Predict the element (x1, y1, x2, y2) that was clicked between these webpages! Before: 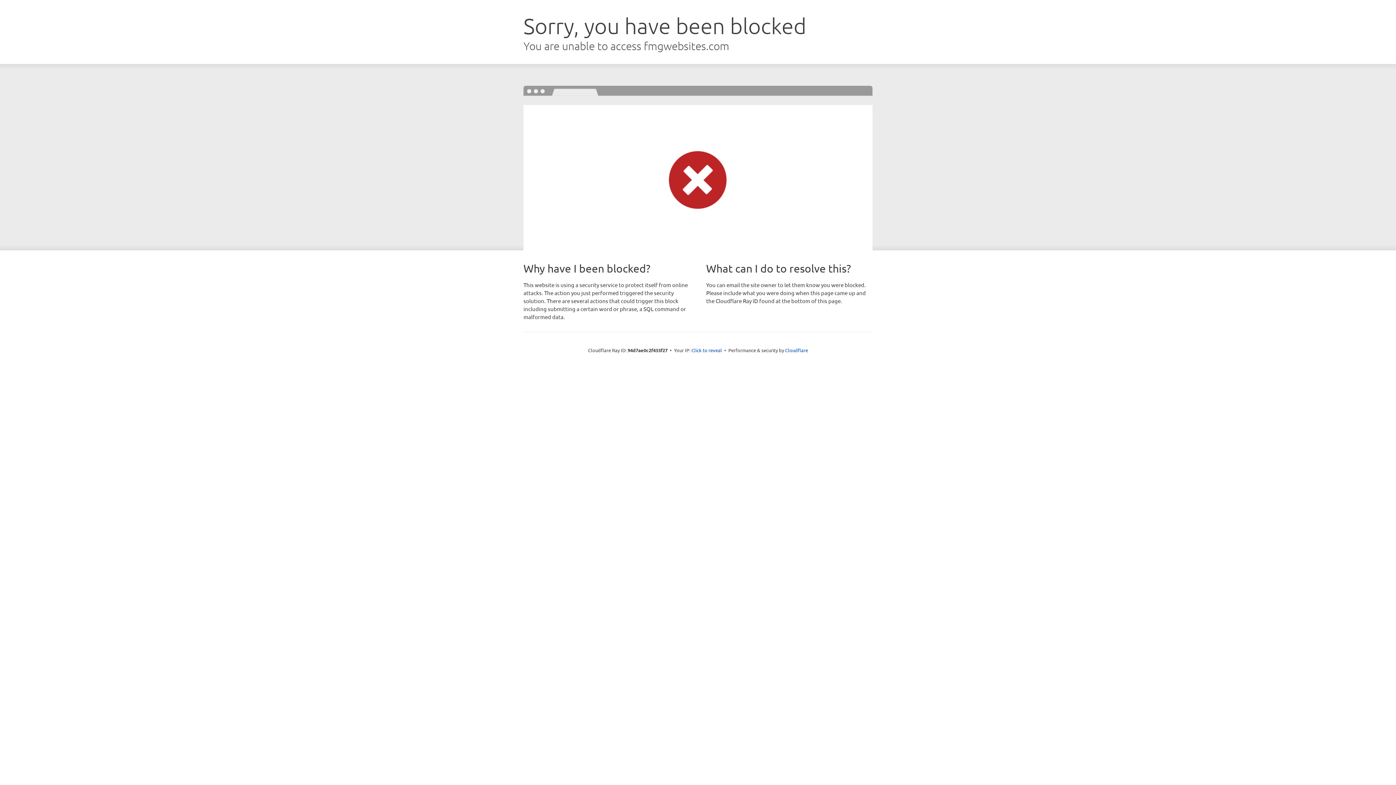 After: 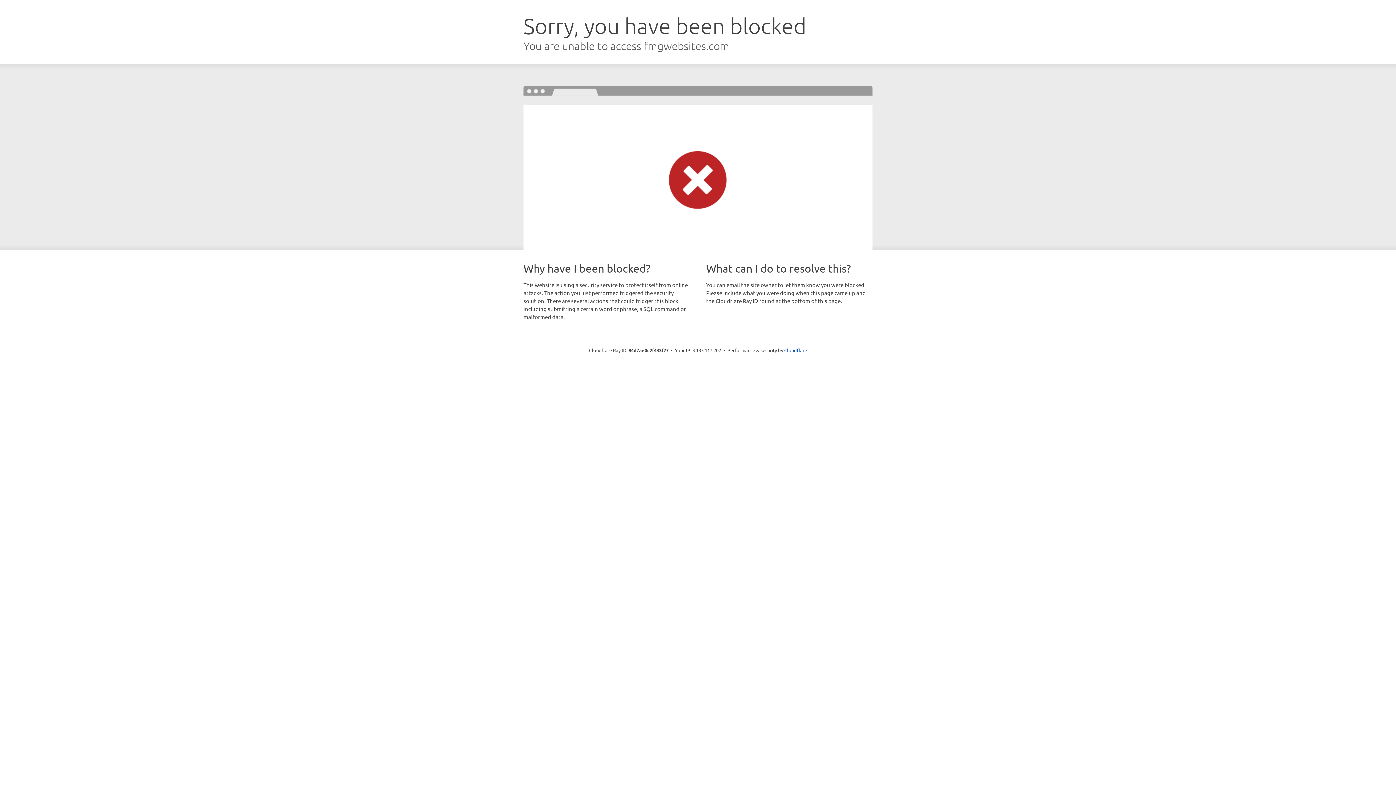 Action: bbox: (691, 346, 722, 353) label: Click to reveal